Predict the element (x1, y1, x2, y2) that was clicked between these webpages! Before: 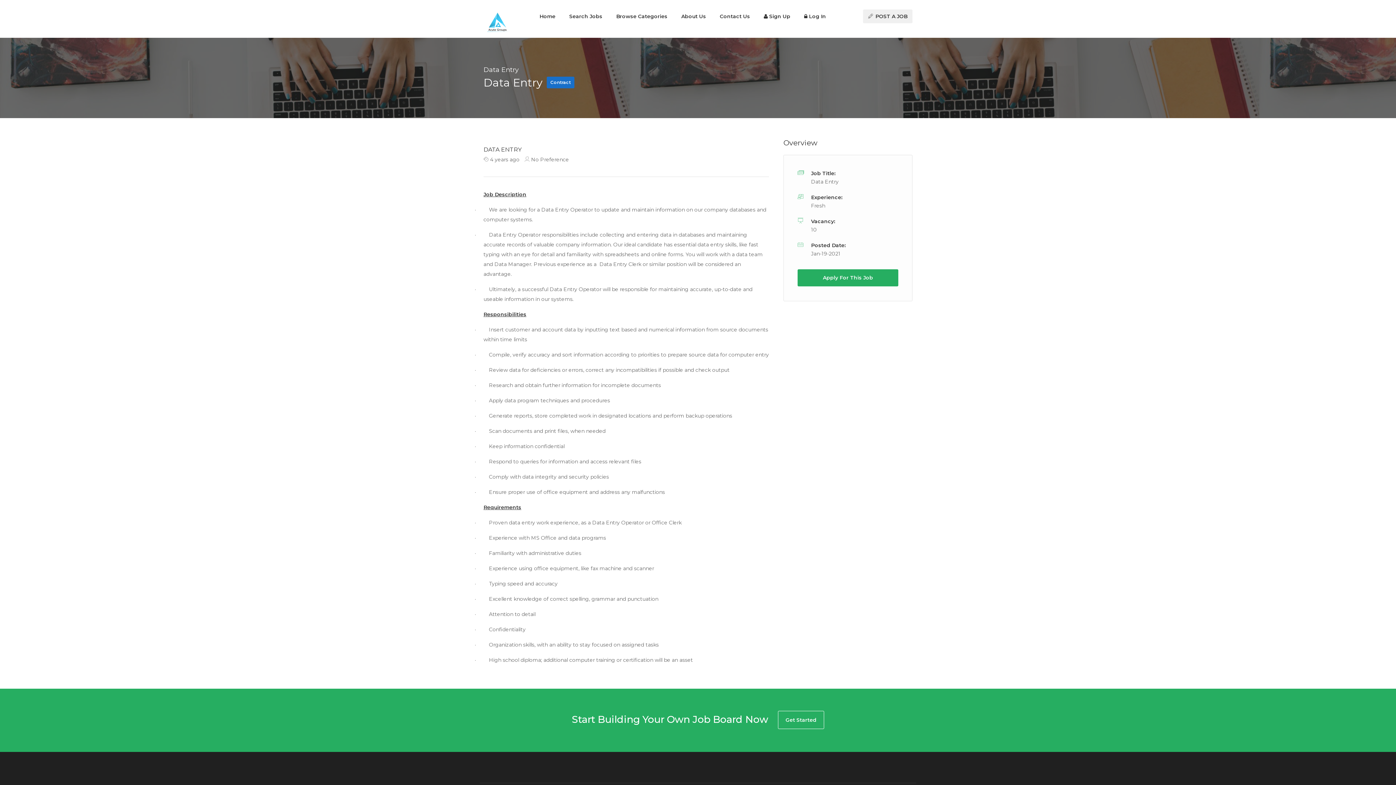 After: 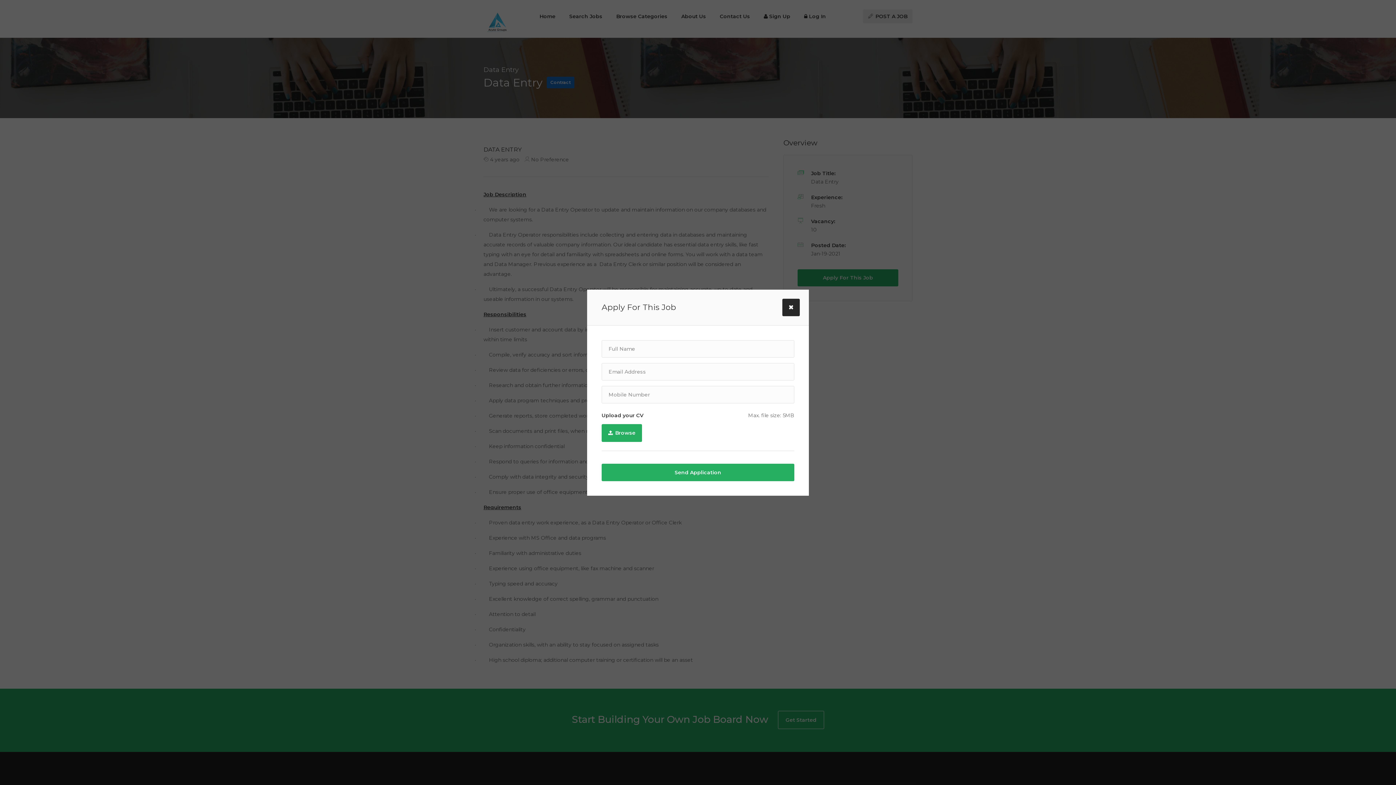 Action: label: Apply For This Job bbox: (797, 269, 898, 286)